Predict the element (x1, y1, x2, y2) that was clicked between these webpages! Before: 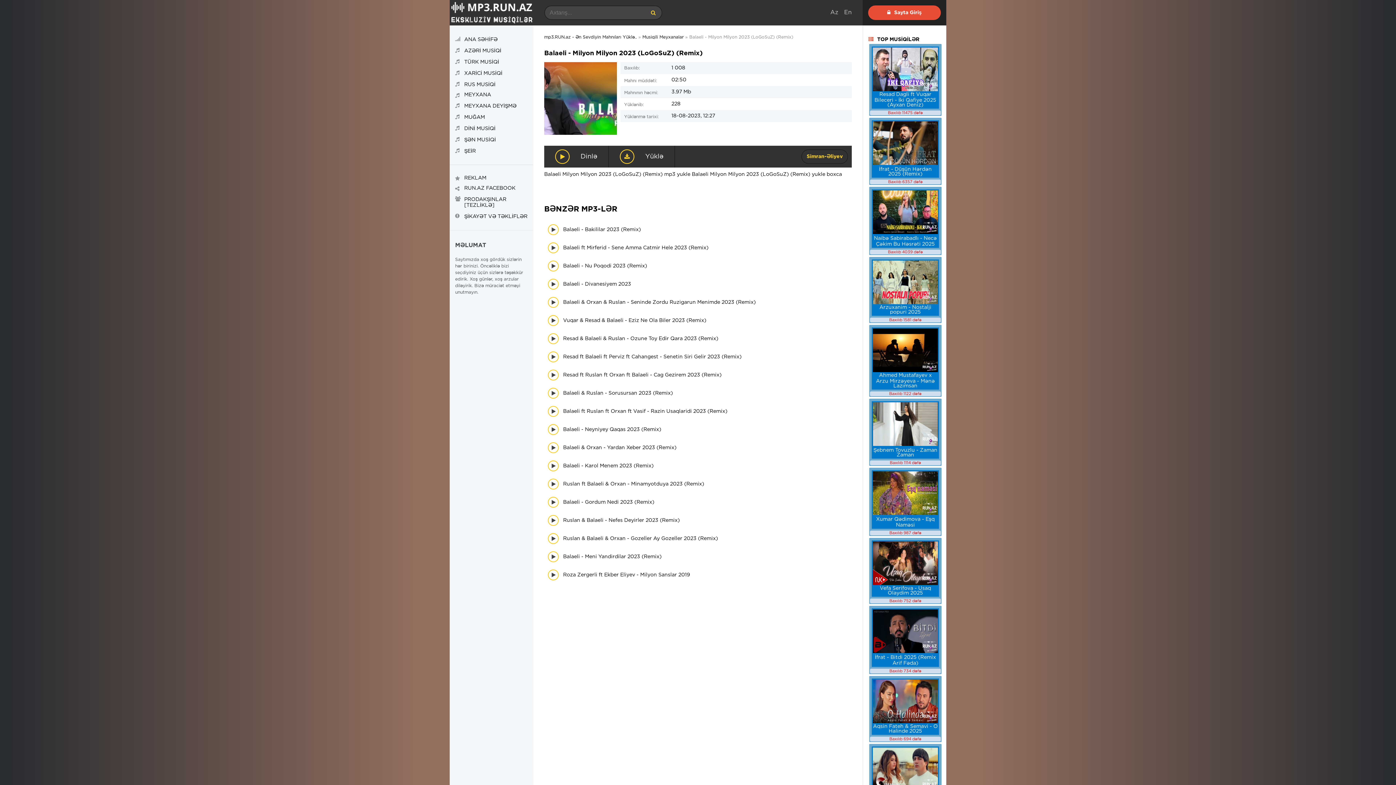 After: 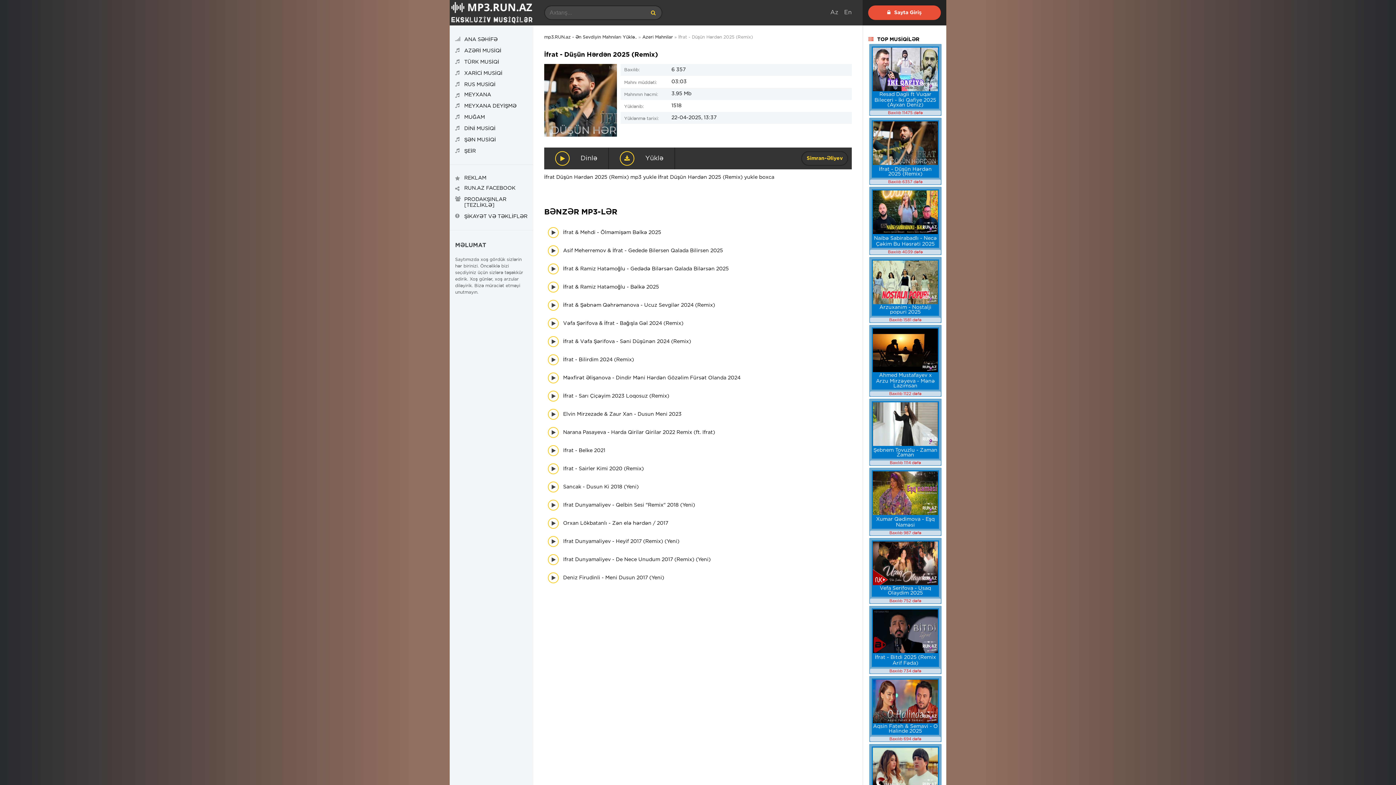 Action: label: İfrat - Düşün Hərdən 2025 (Remix) bbox: (879, 167, 932, 176)